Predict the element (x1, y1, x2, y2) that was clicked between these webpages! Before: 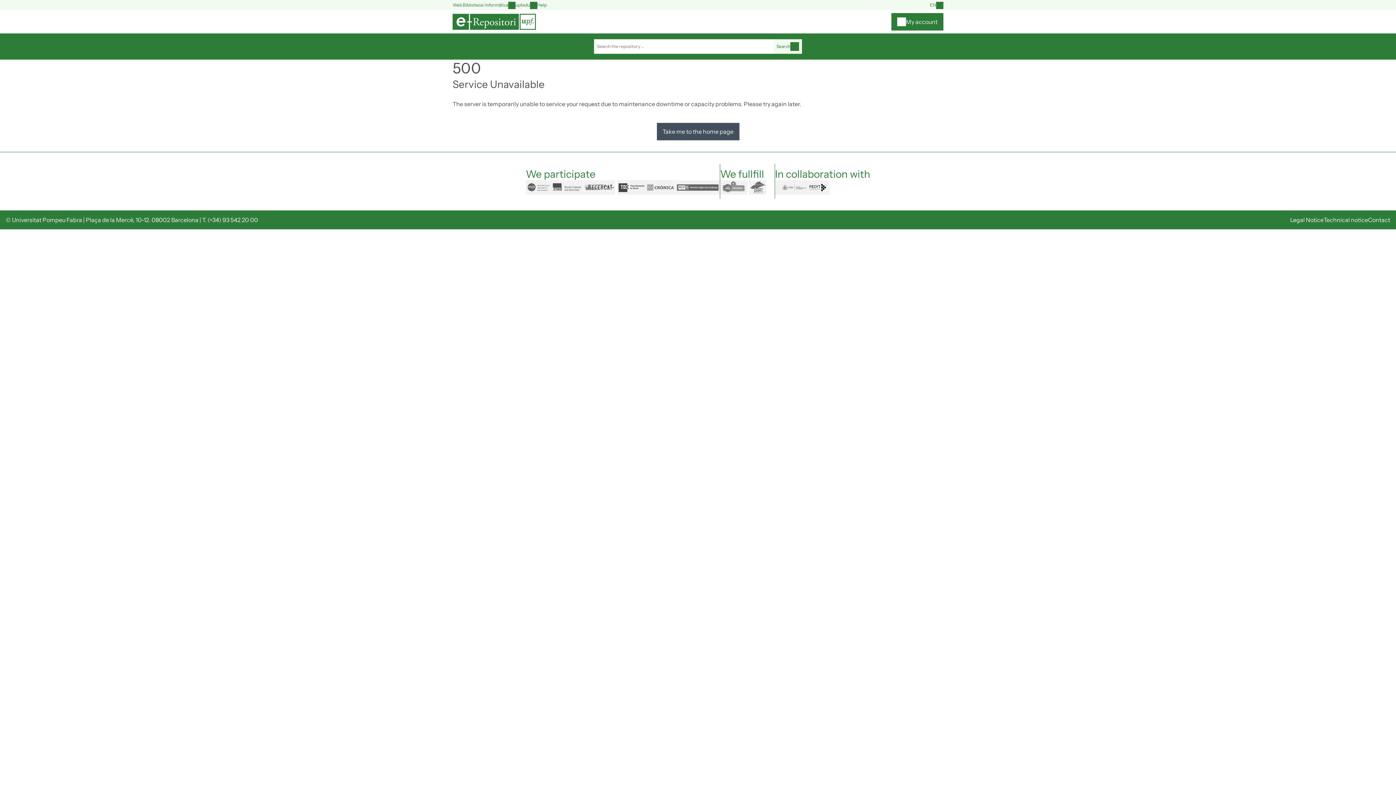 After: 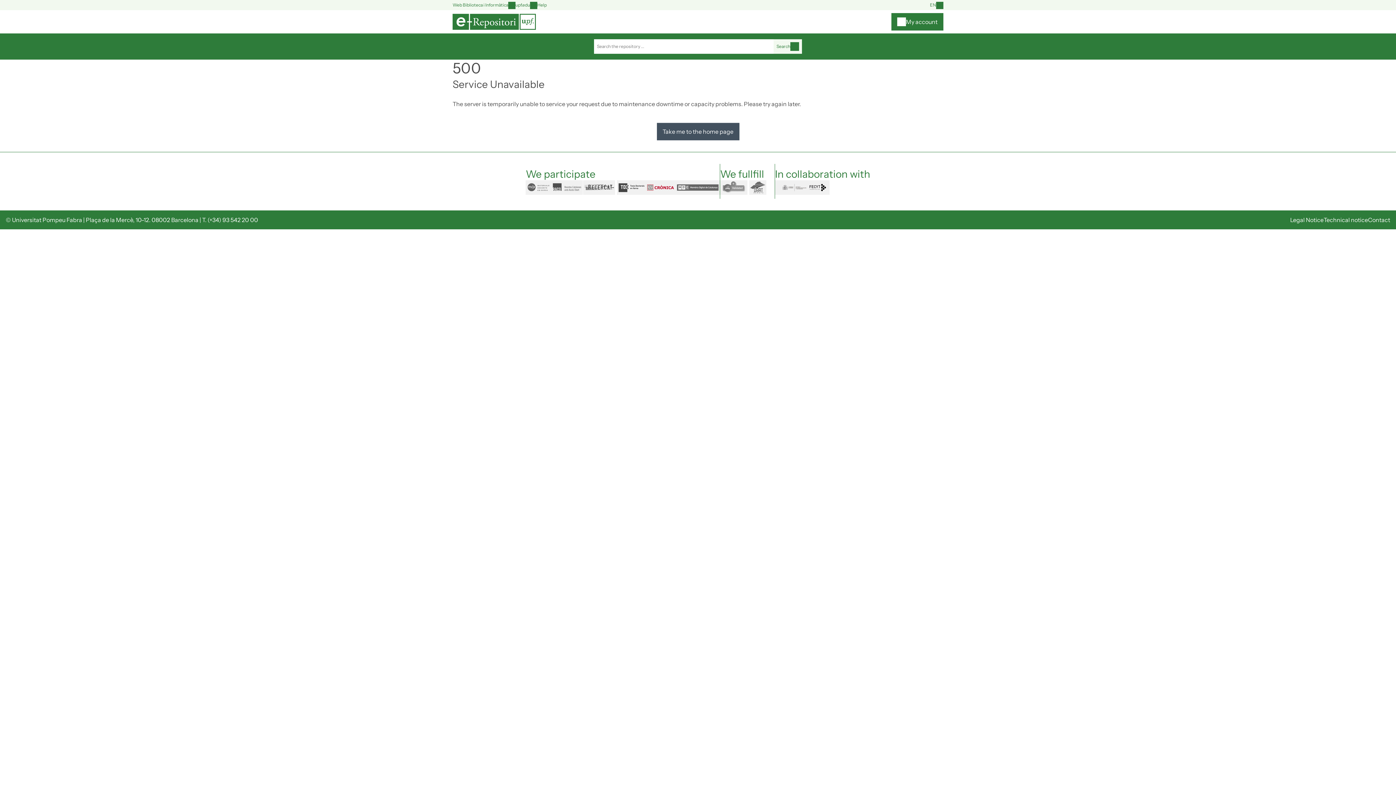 Action: label: cronica bbox: (645, 180, 675, 194)